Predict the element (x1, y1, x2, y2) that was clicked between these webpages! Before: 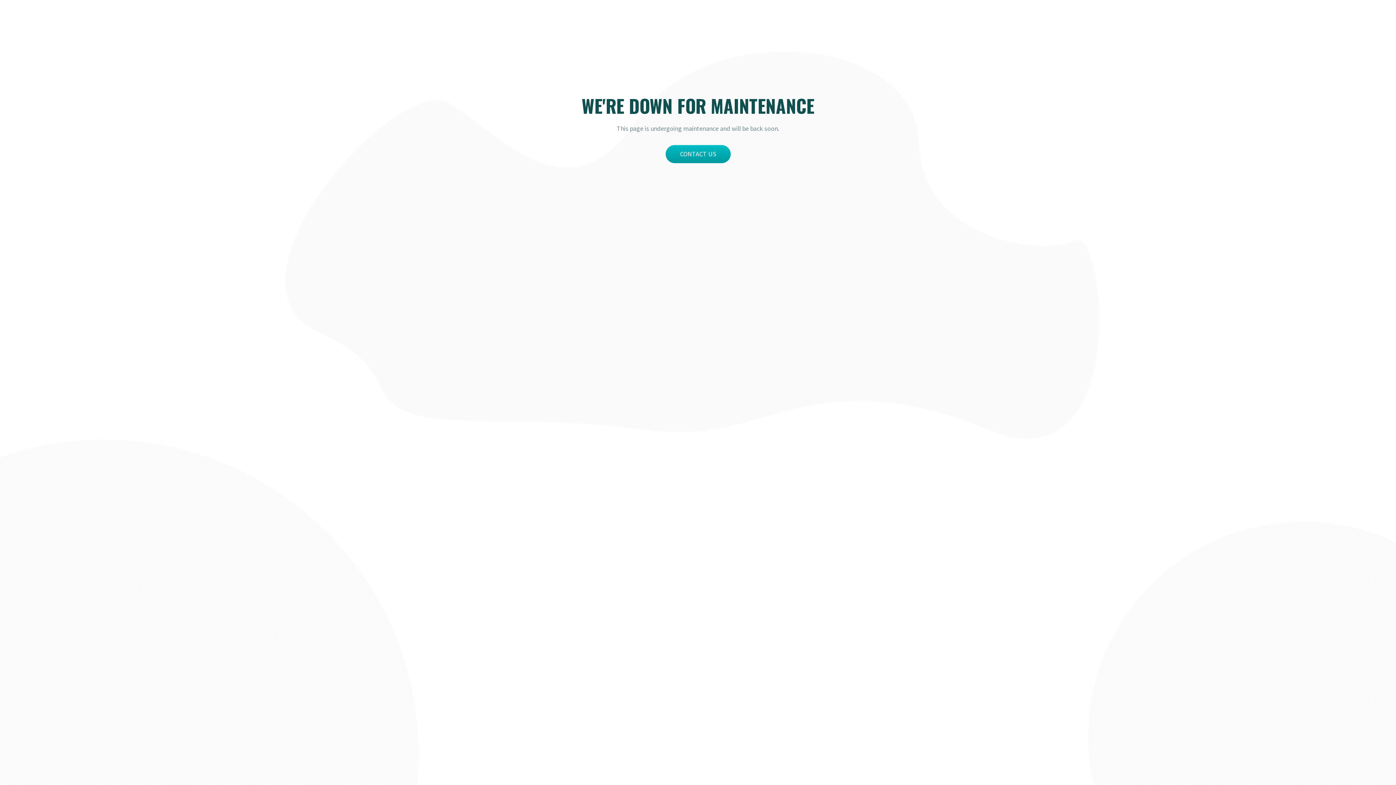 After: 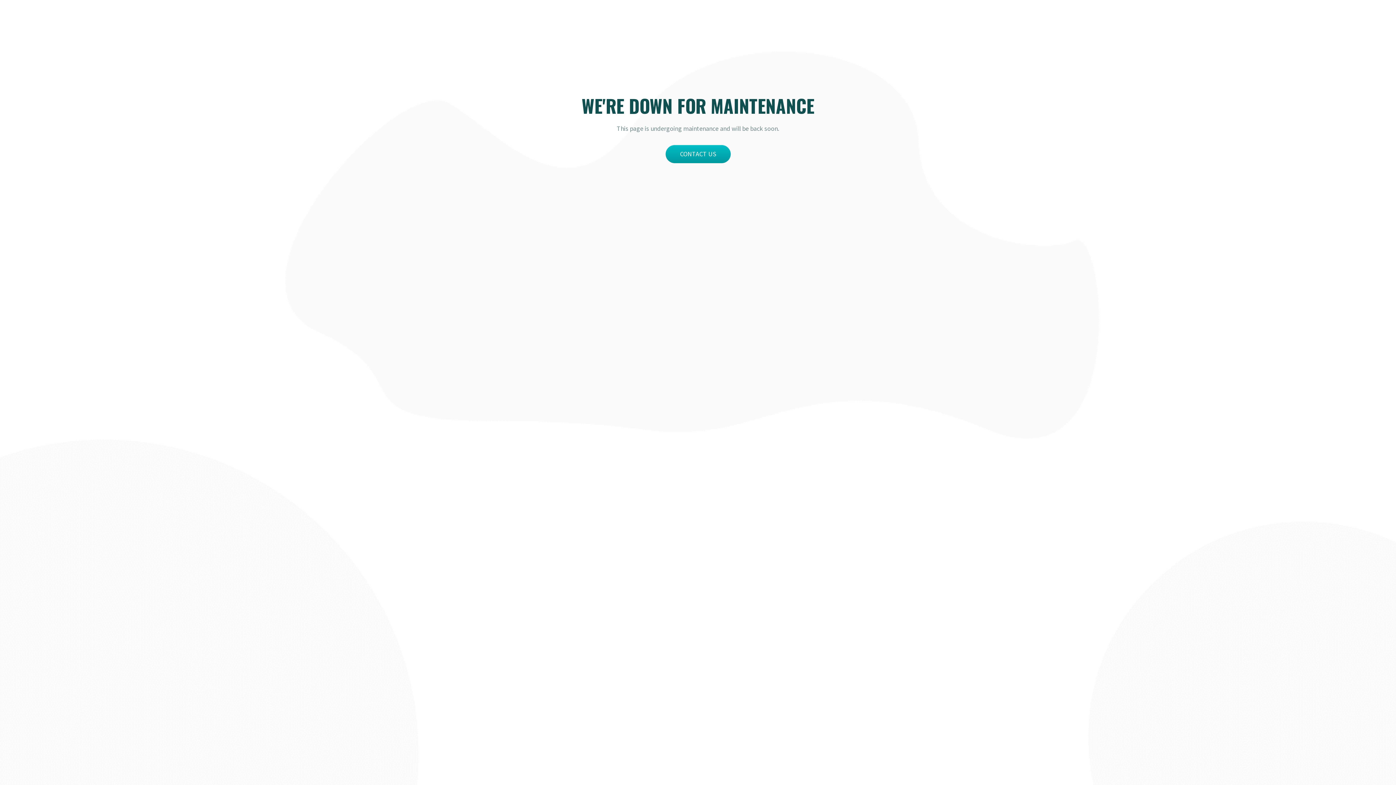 Action: bbox: (665, 145, 730, 163) label: CONTACT US